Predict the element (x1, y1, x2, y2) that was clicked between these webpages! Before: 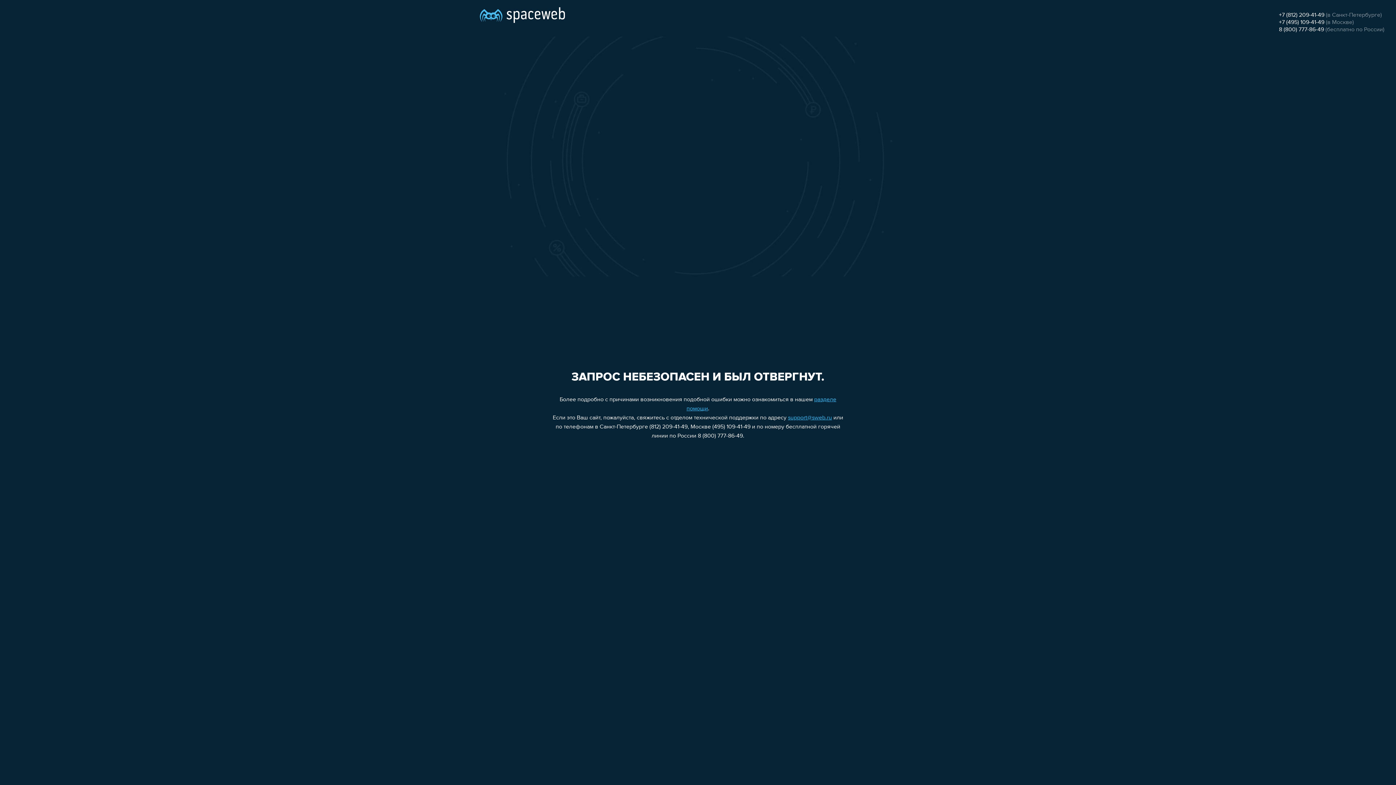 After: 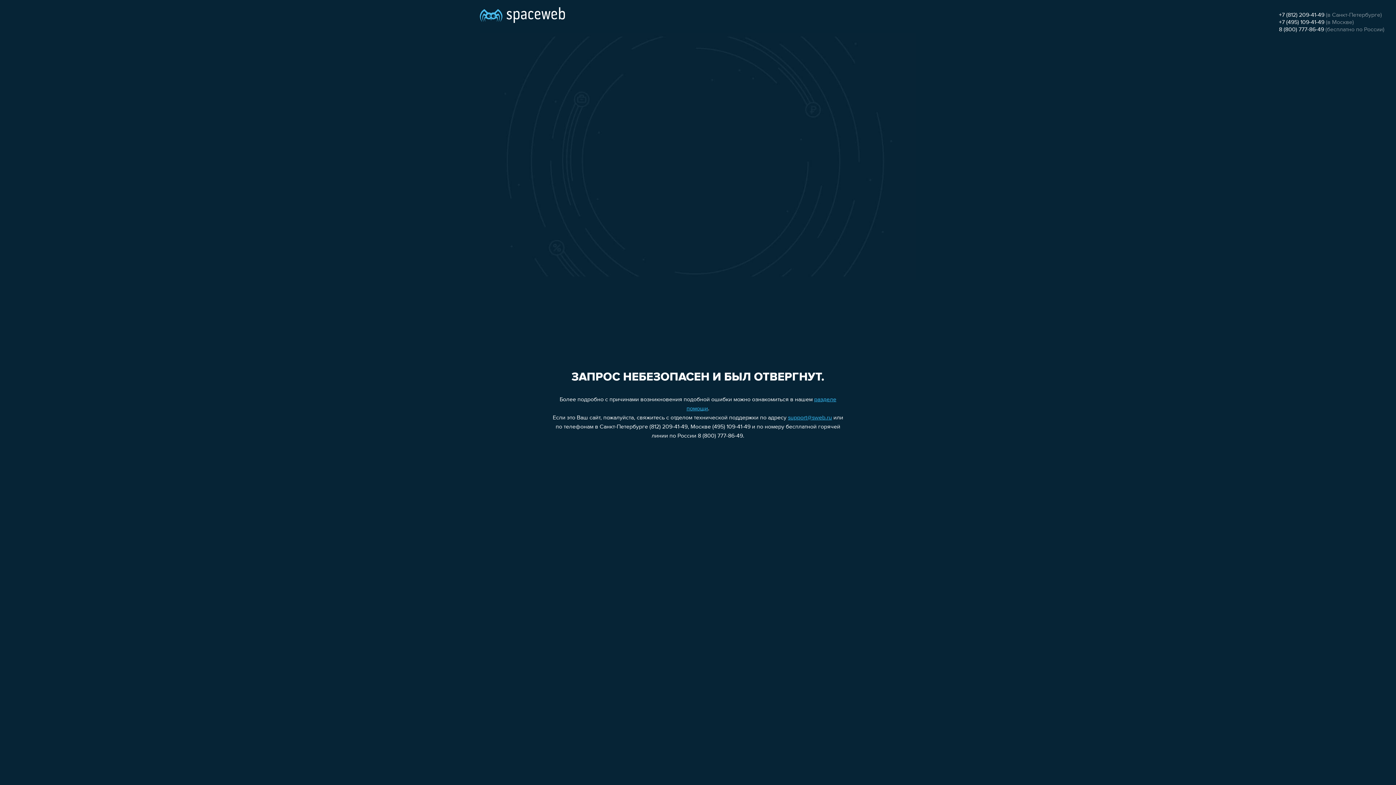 Action: label: support@sweb.ru bbox: (788, 415, 832, 421)